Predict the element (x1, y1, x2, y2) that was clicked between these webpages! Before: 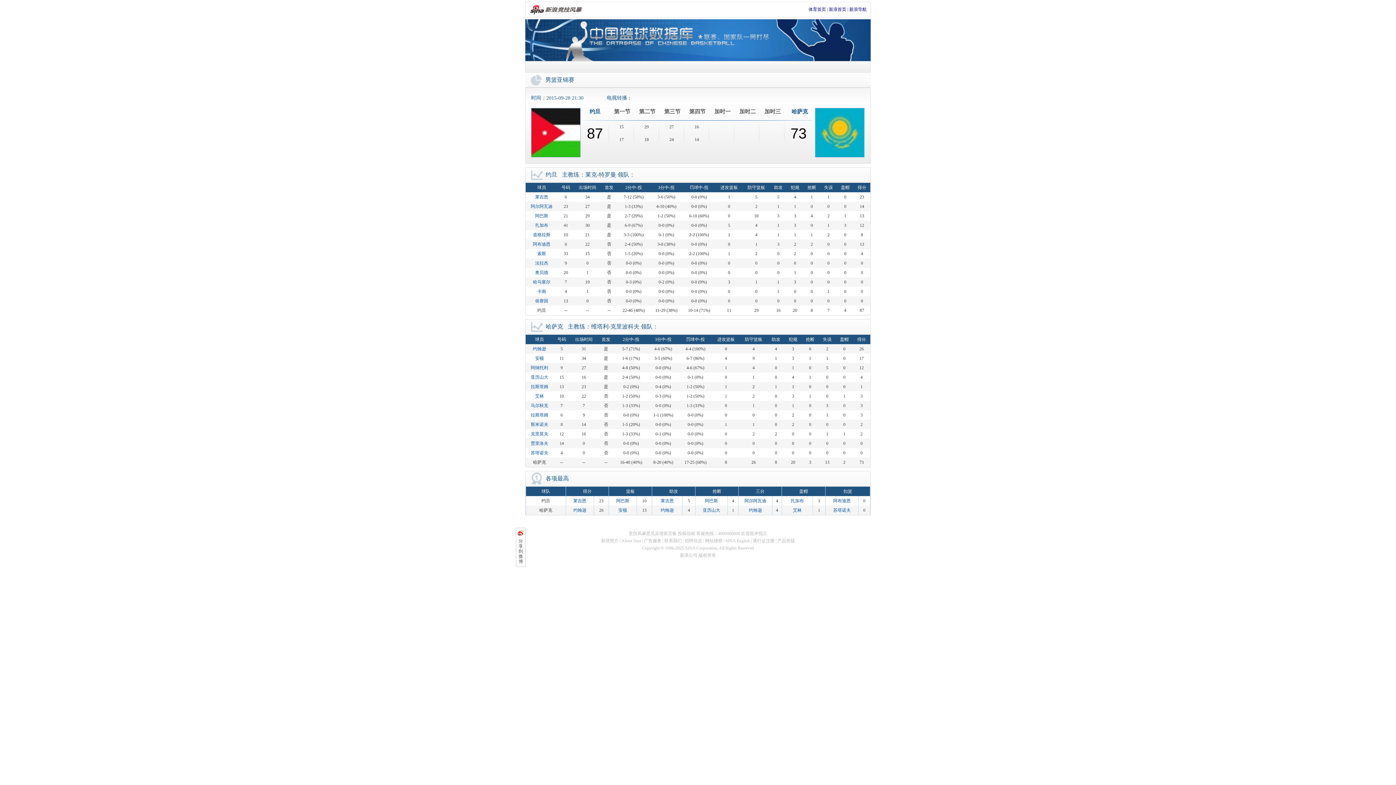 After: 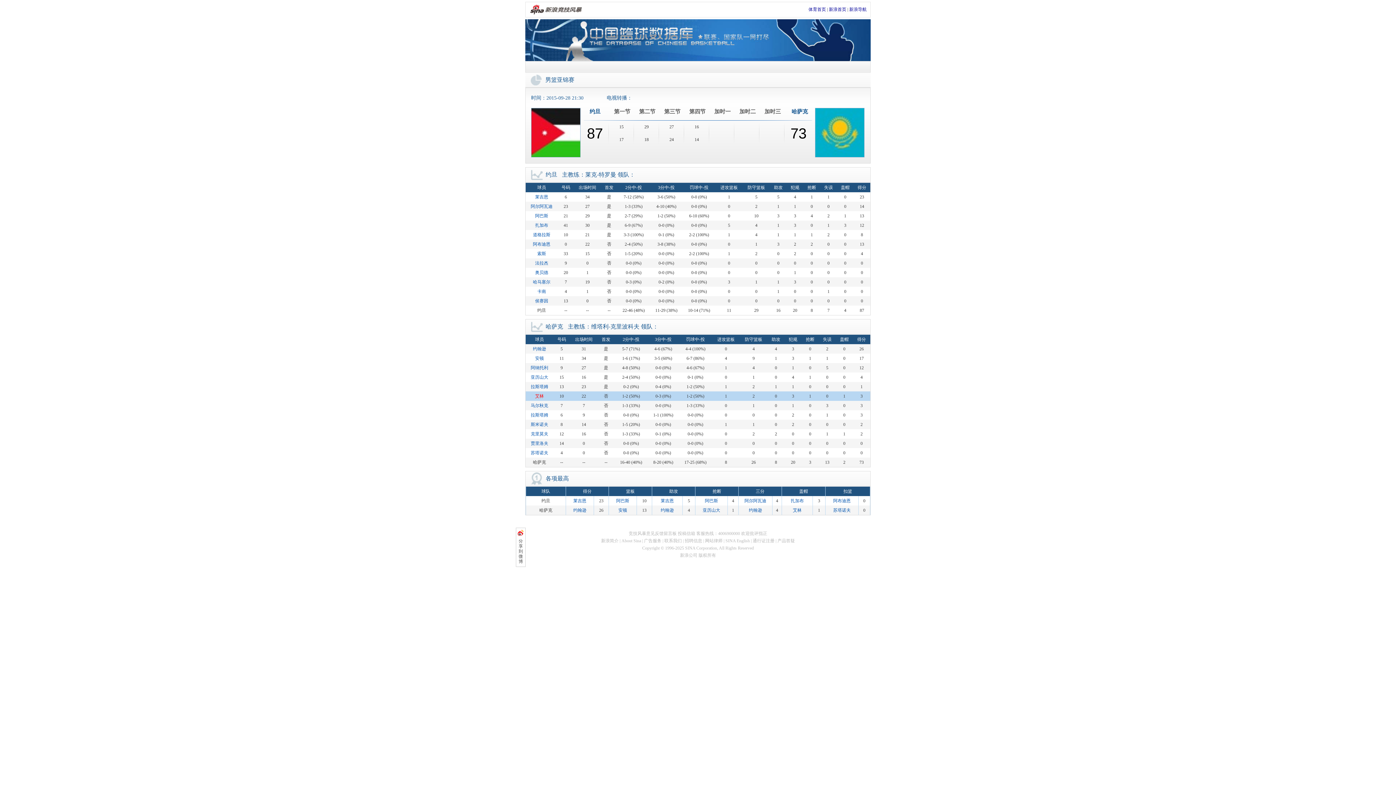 Action: label: 艾林 bbox: (535, 393, 544, 398)